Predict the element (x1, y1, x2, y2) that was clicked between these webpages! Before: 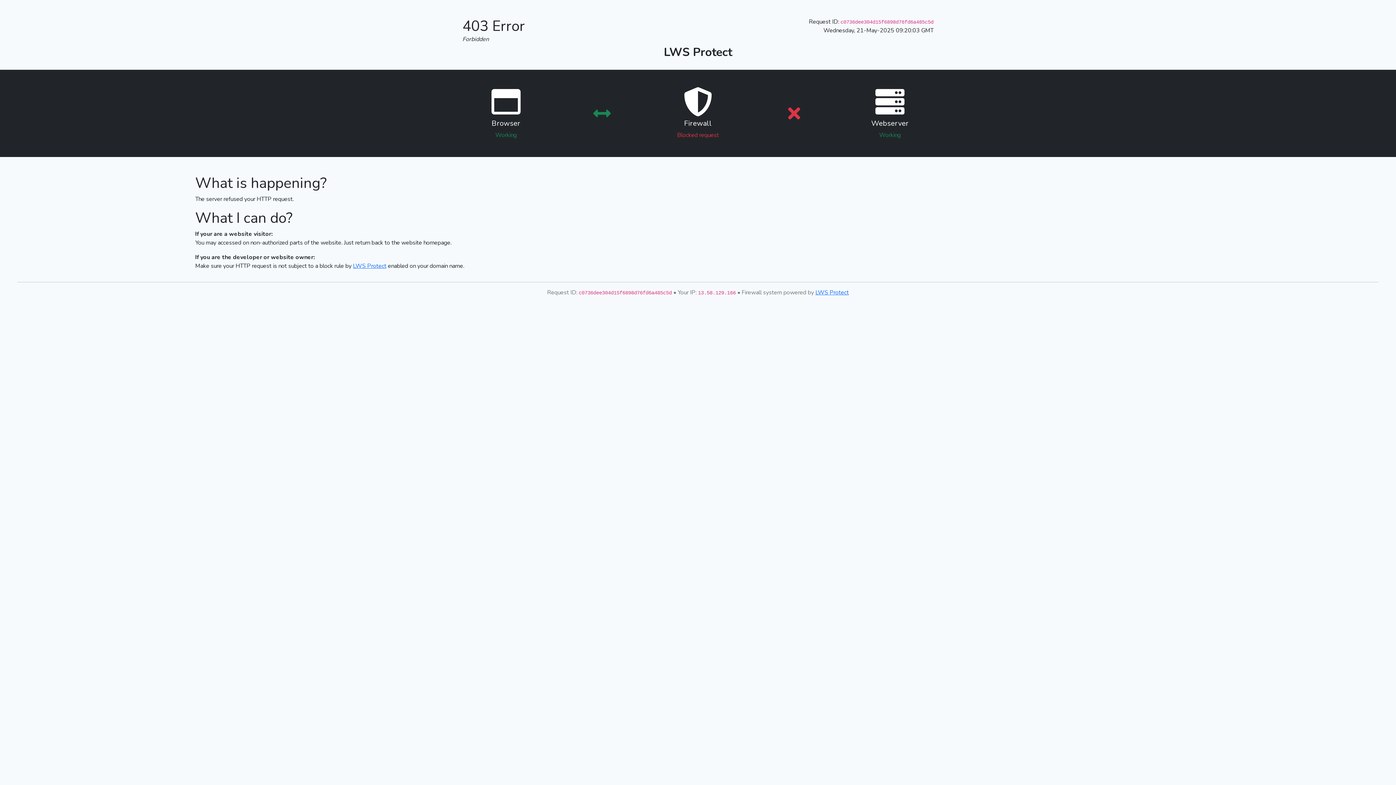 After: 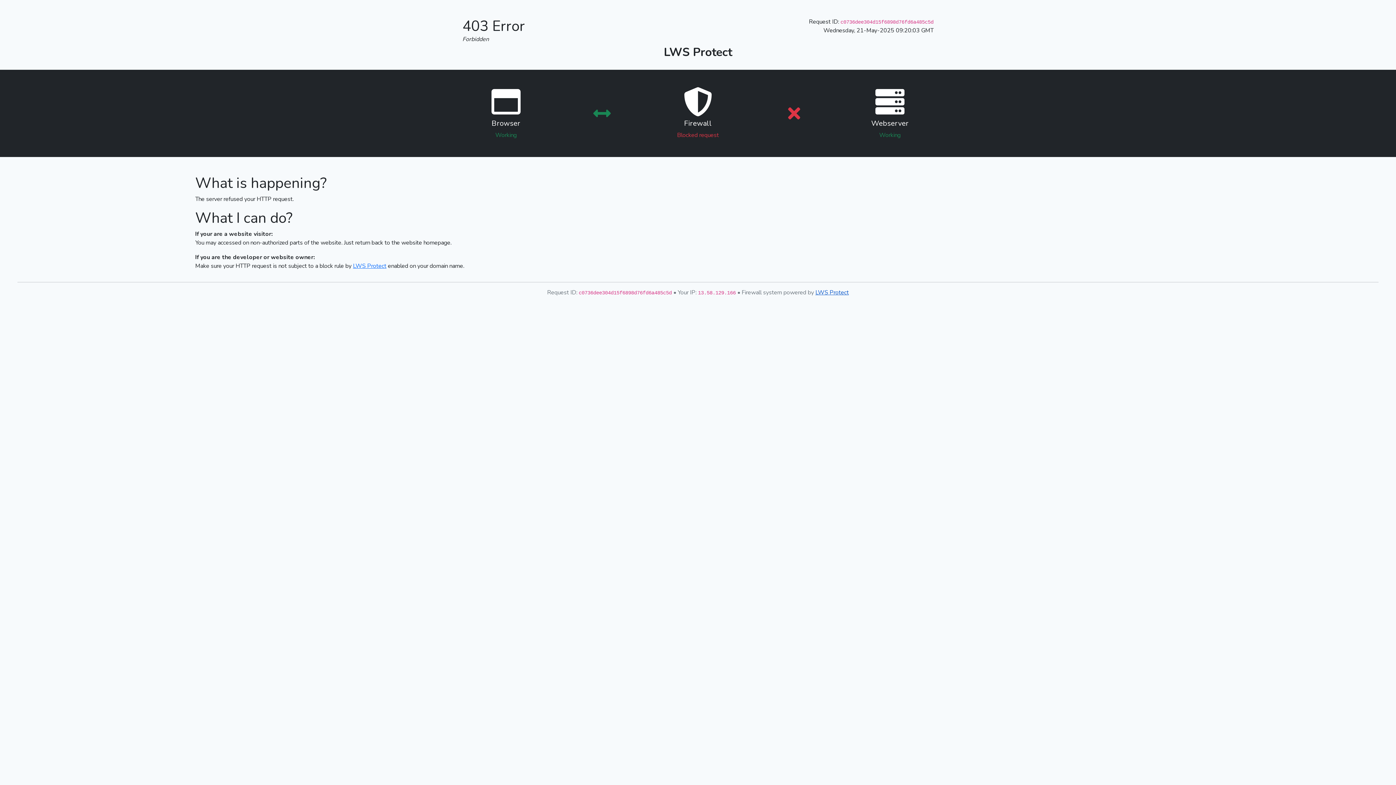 Action: label: LWS Protect bbox: (815, 288, 849, 296)